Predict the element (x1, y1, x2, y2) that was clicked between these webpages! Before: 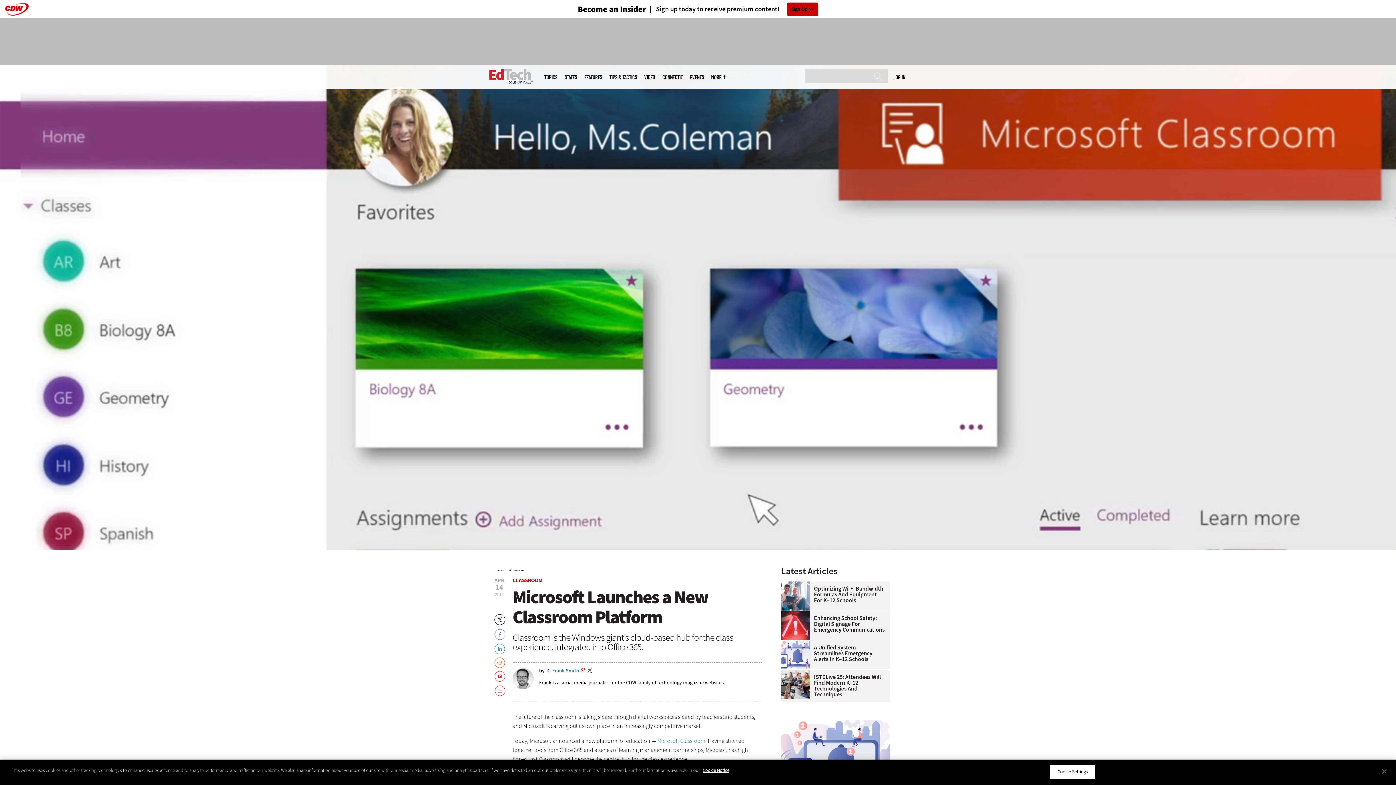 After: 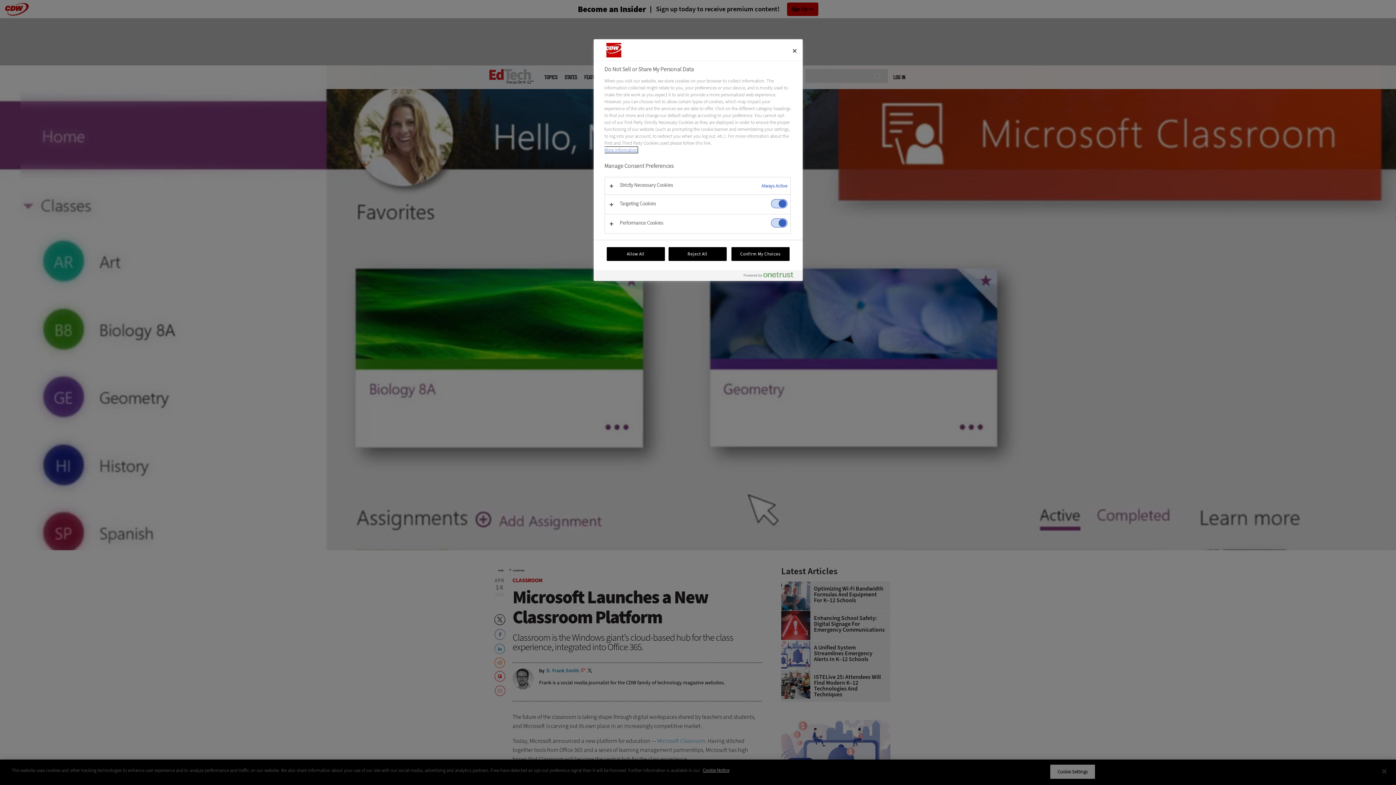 Action: bbox: (1050, 764, 1095, 779) label: Cookie Settings